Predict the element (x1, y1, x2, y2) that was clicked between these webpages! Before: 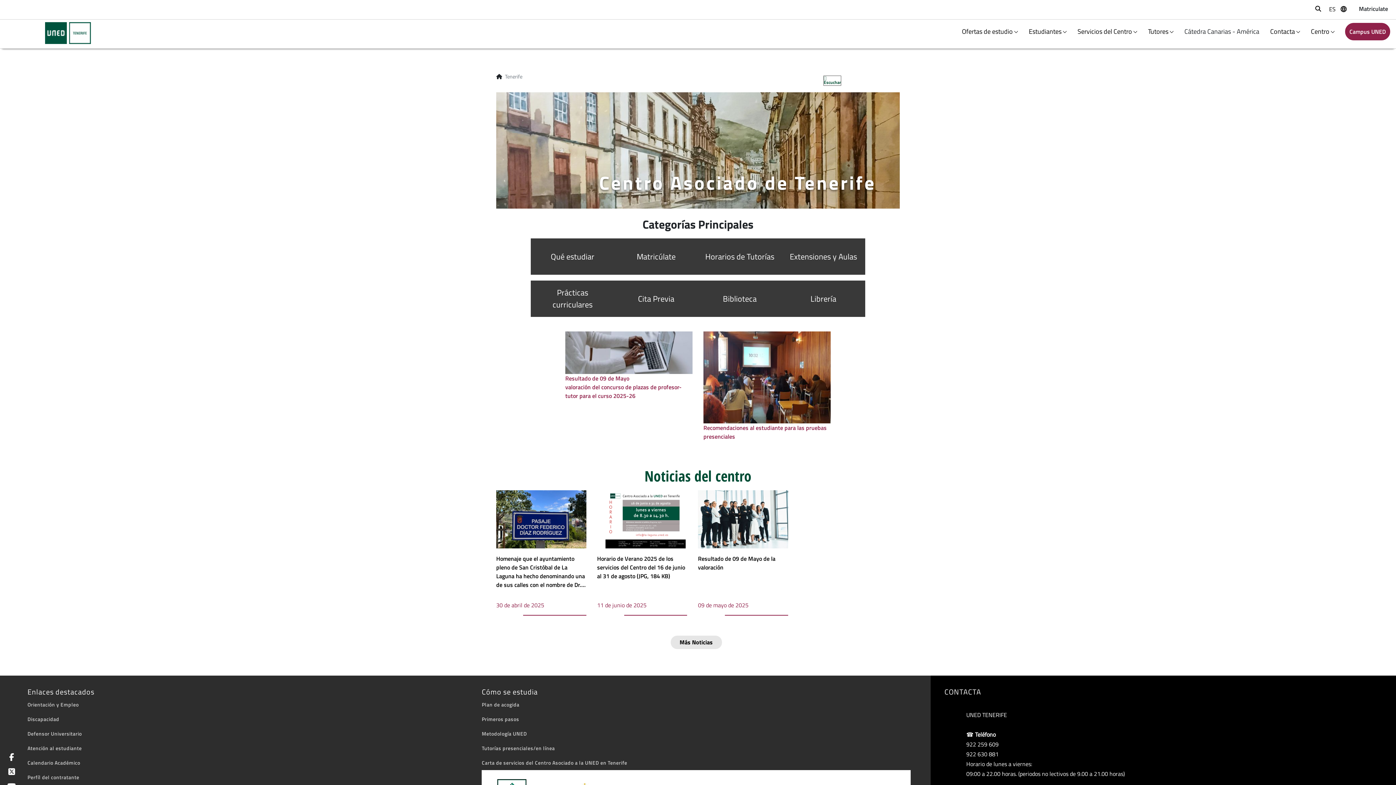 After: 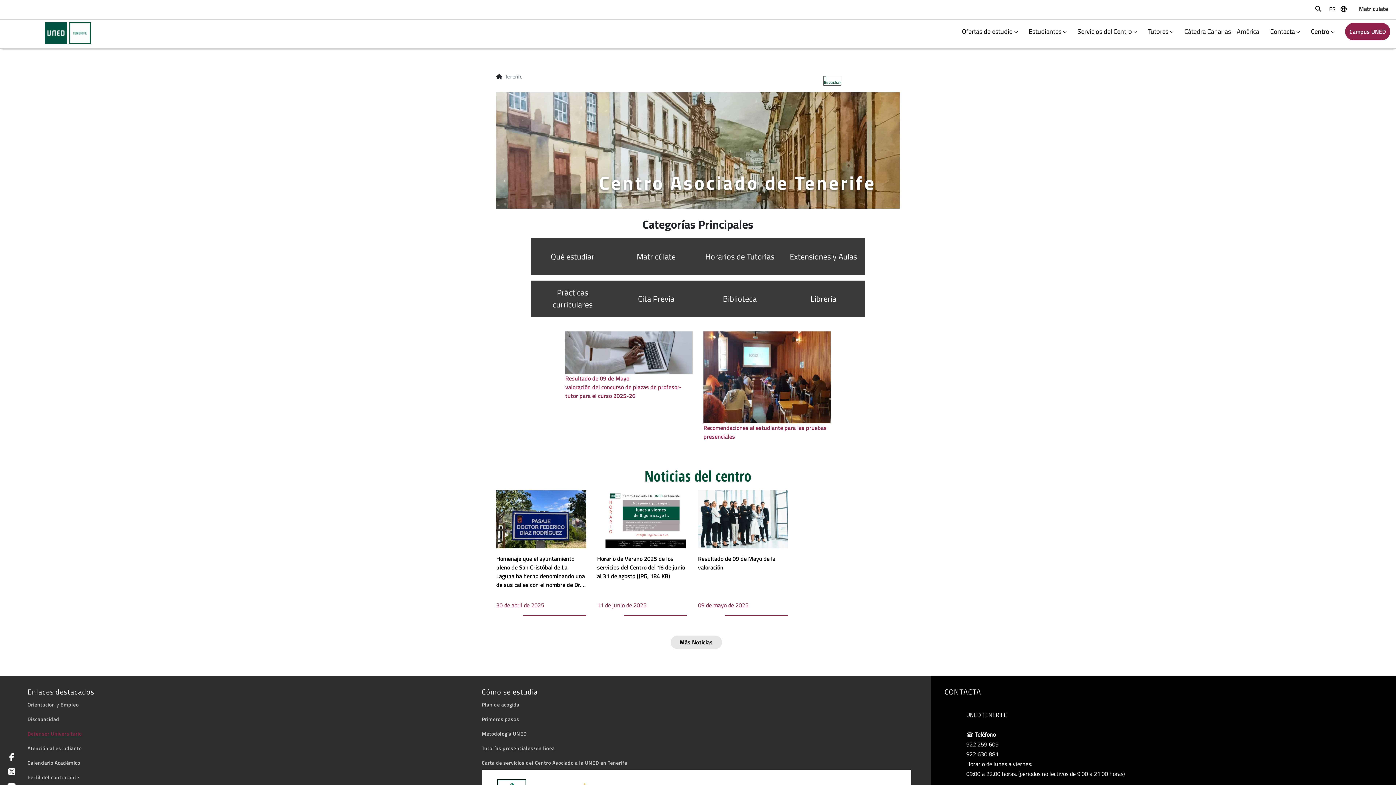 Action: label: Defensor Universitario bbox: (27, 730, 81, 737)